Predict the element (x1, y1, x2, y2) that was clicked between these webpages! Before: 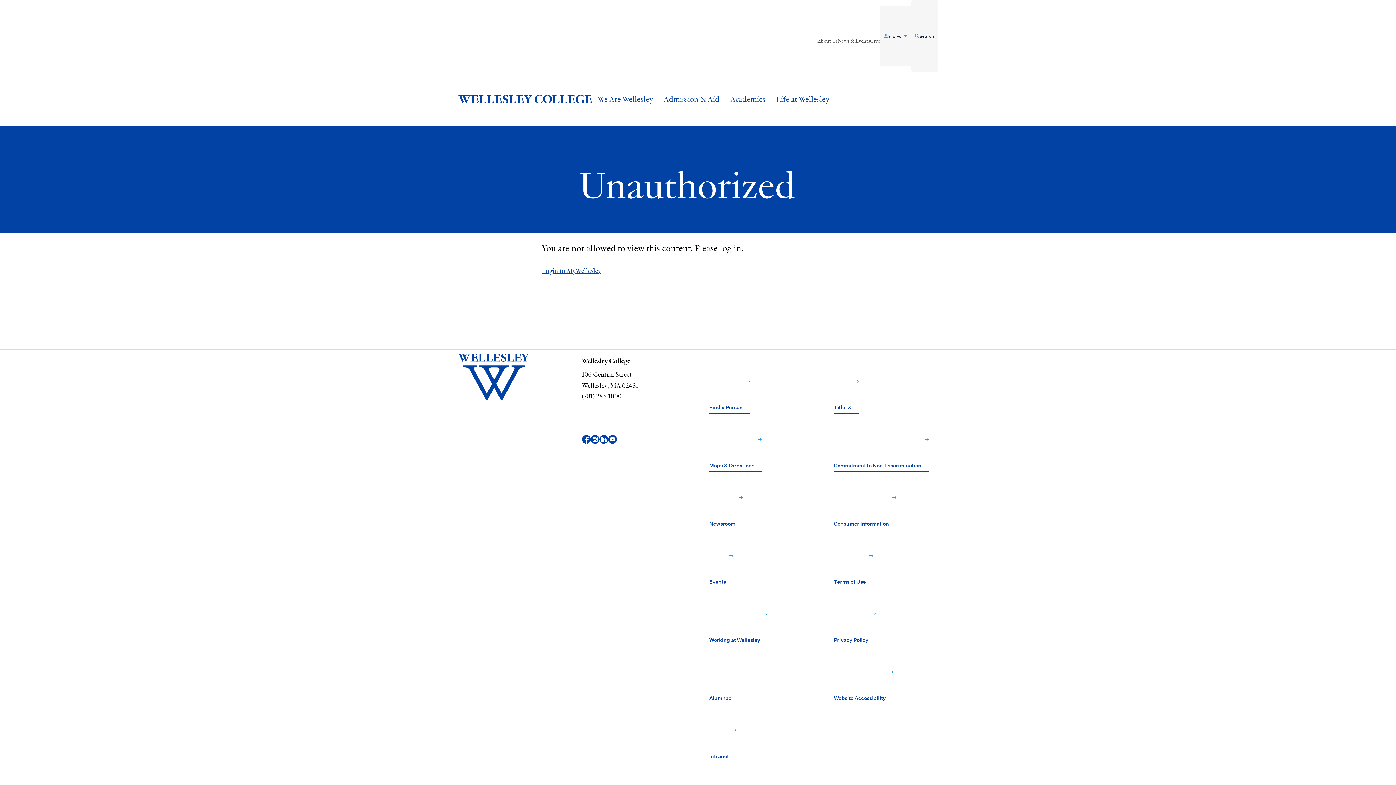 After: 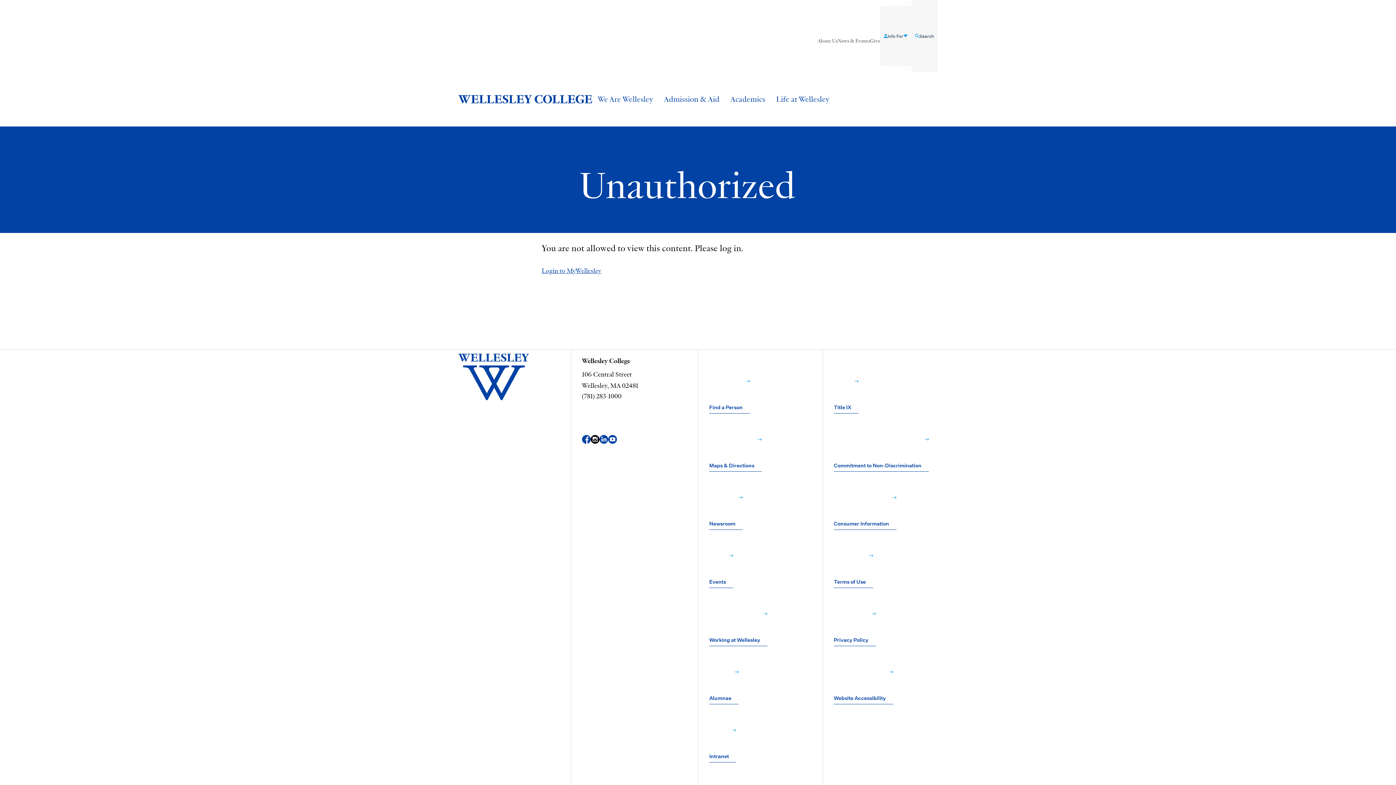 Action: bbox: (590, 412, 599, 466) label: Instagram